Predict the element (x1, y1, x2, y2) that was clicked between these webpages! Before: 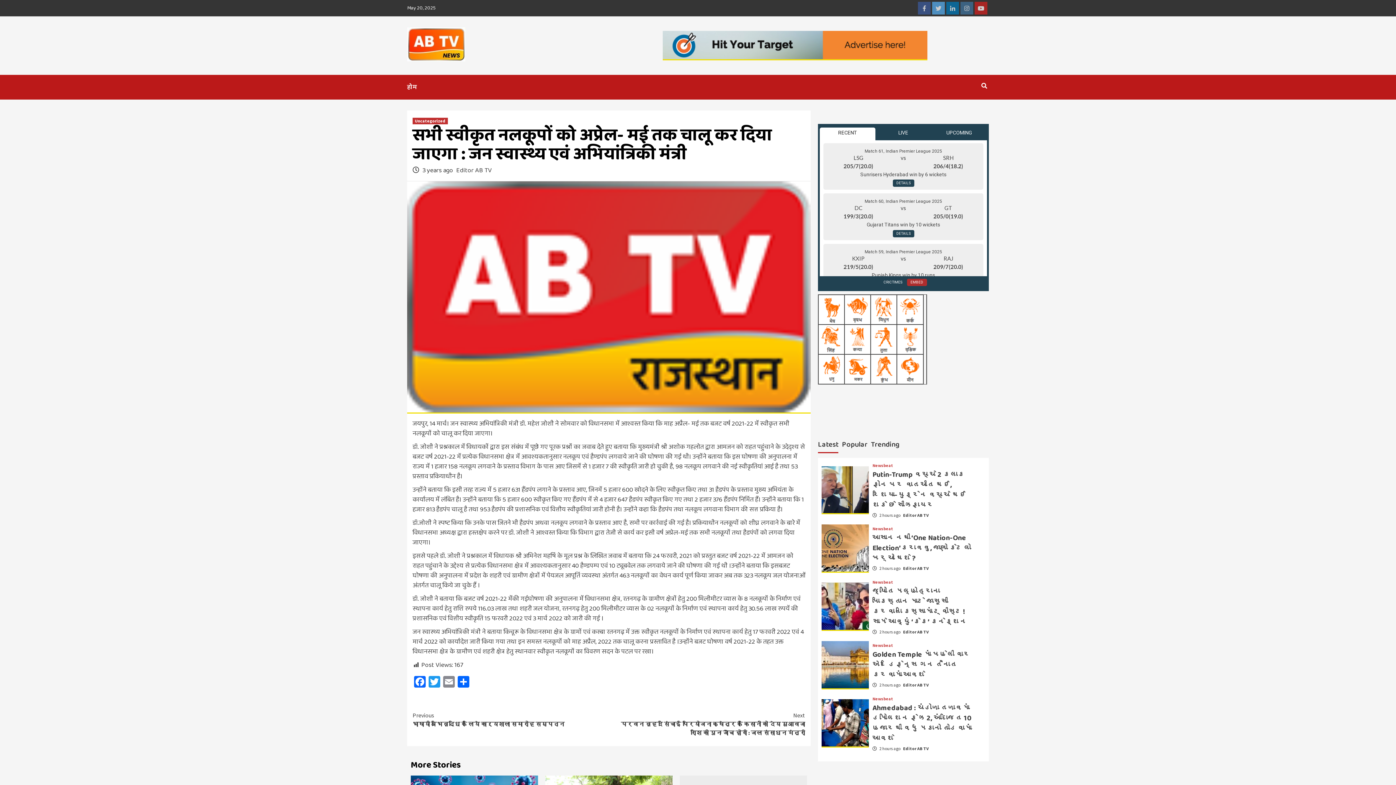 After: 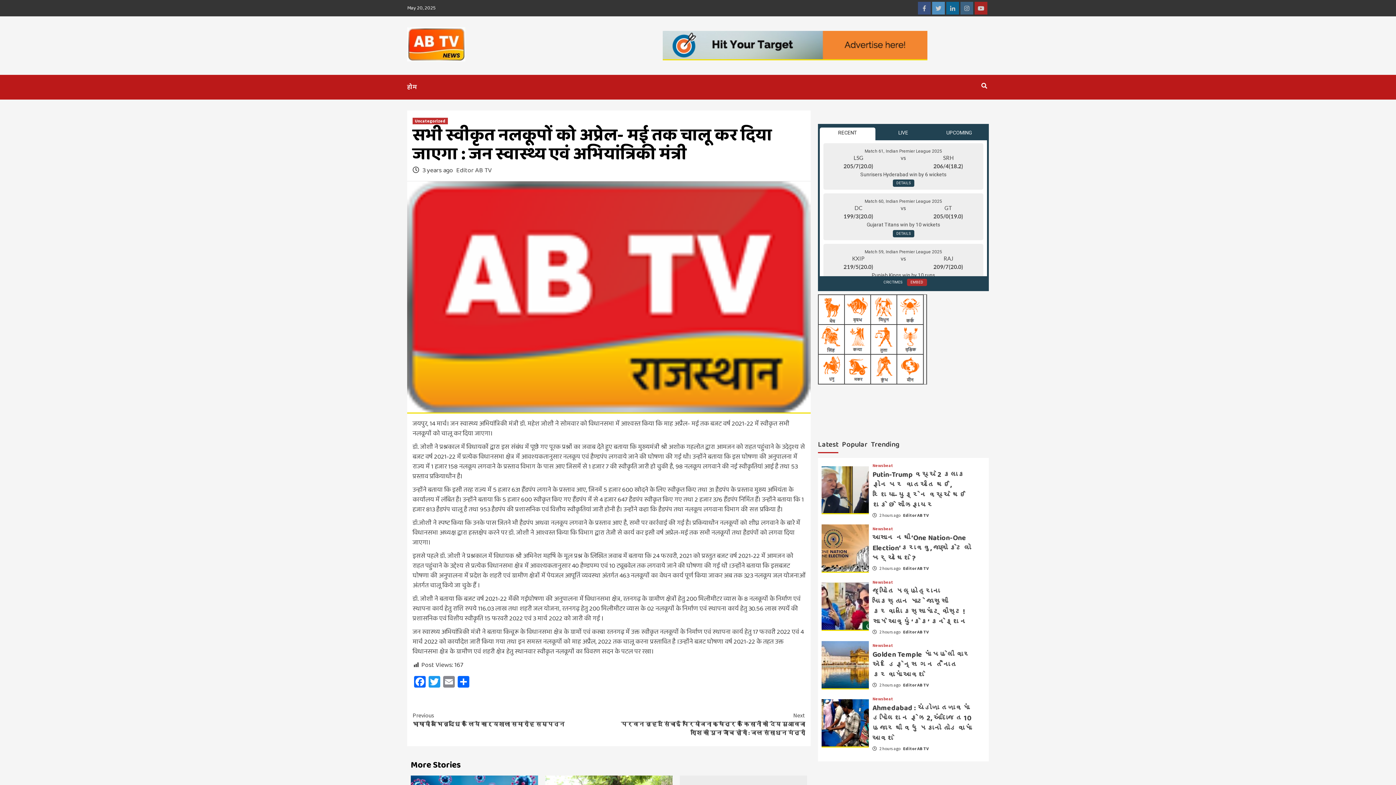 Action: label: Latest bbox: (818, 437, 838, 453)